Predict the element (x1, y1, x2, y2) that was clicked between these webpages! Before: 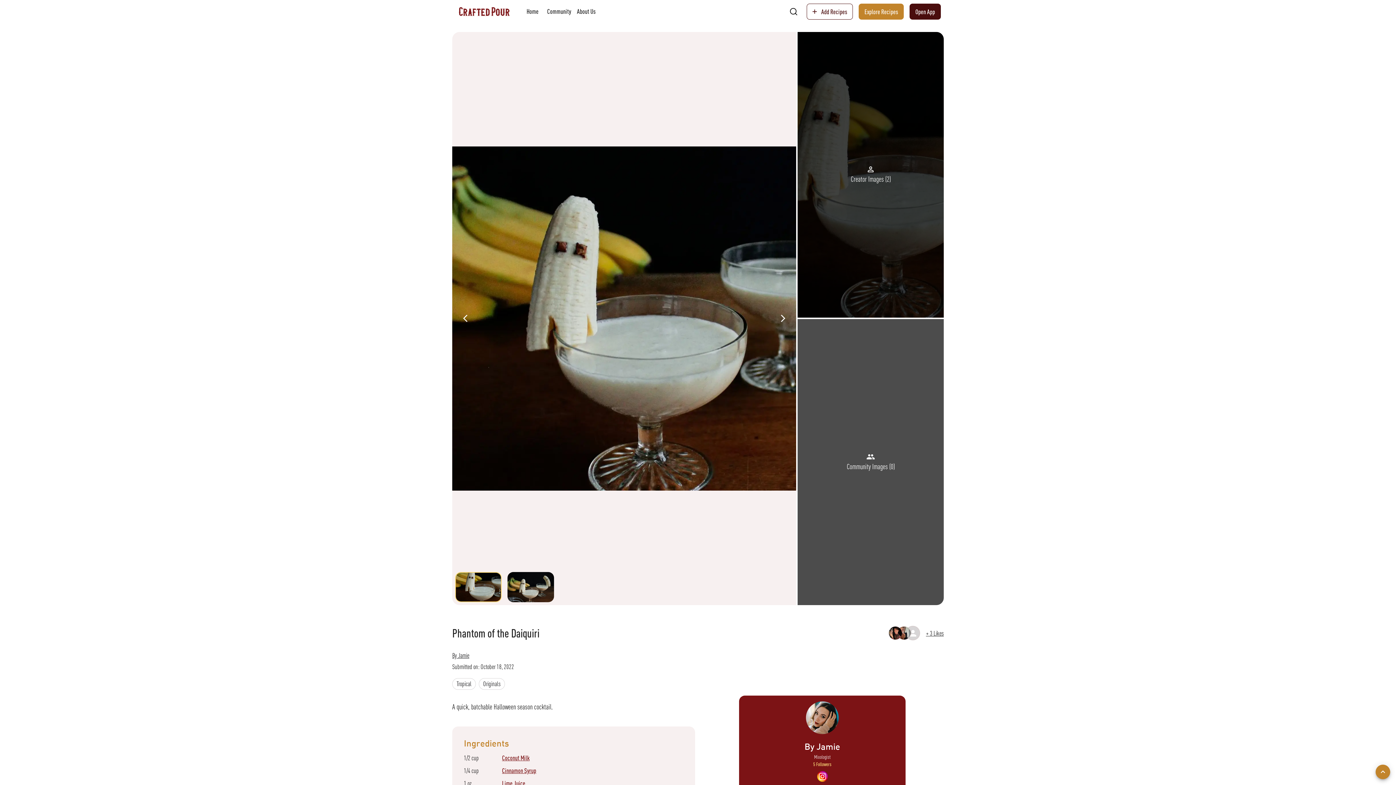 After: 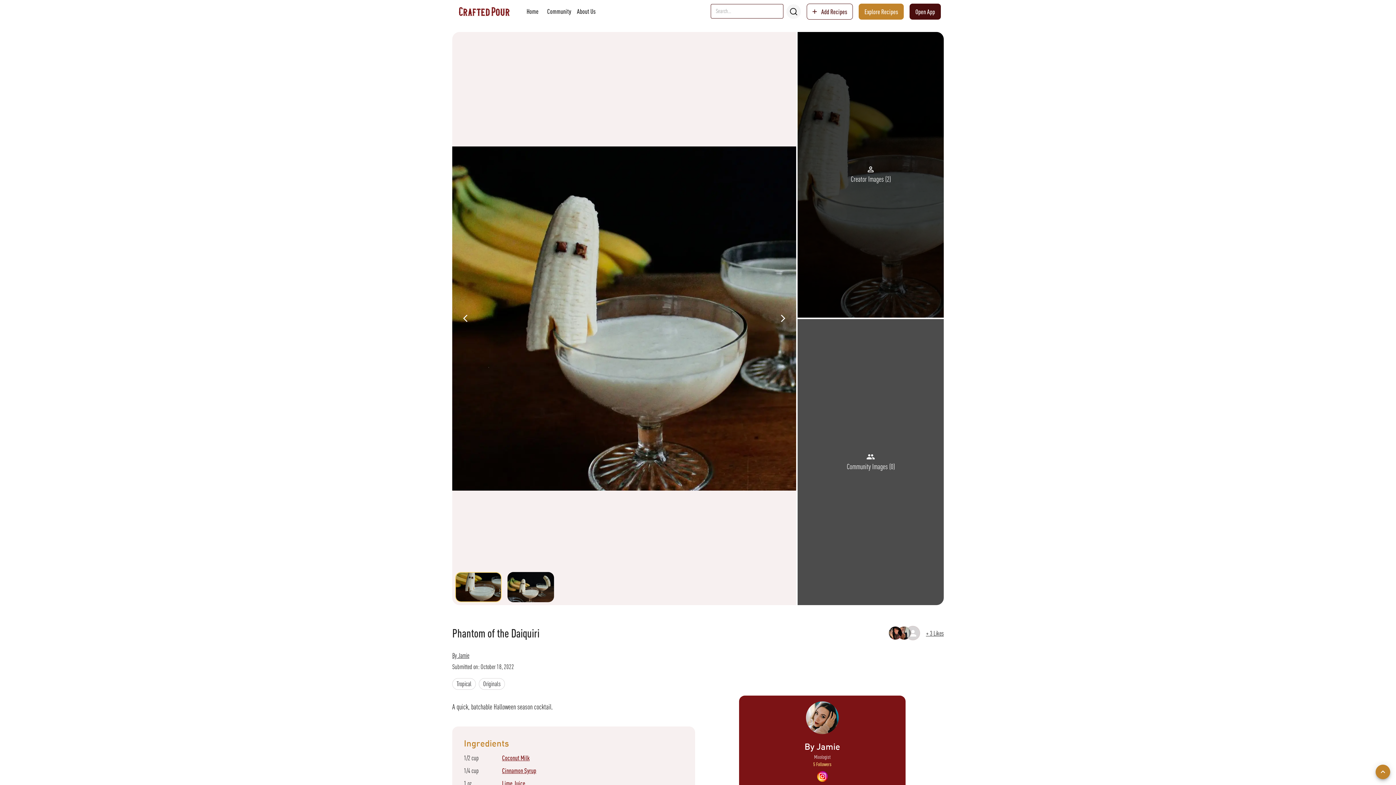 Action: bbox: (786, 4, 801, 18) label: search